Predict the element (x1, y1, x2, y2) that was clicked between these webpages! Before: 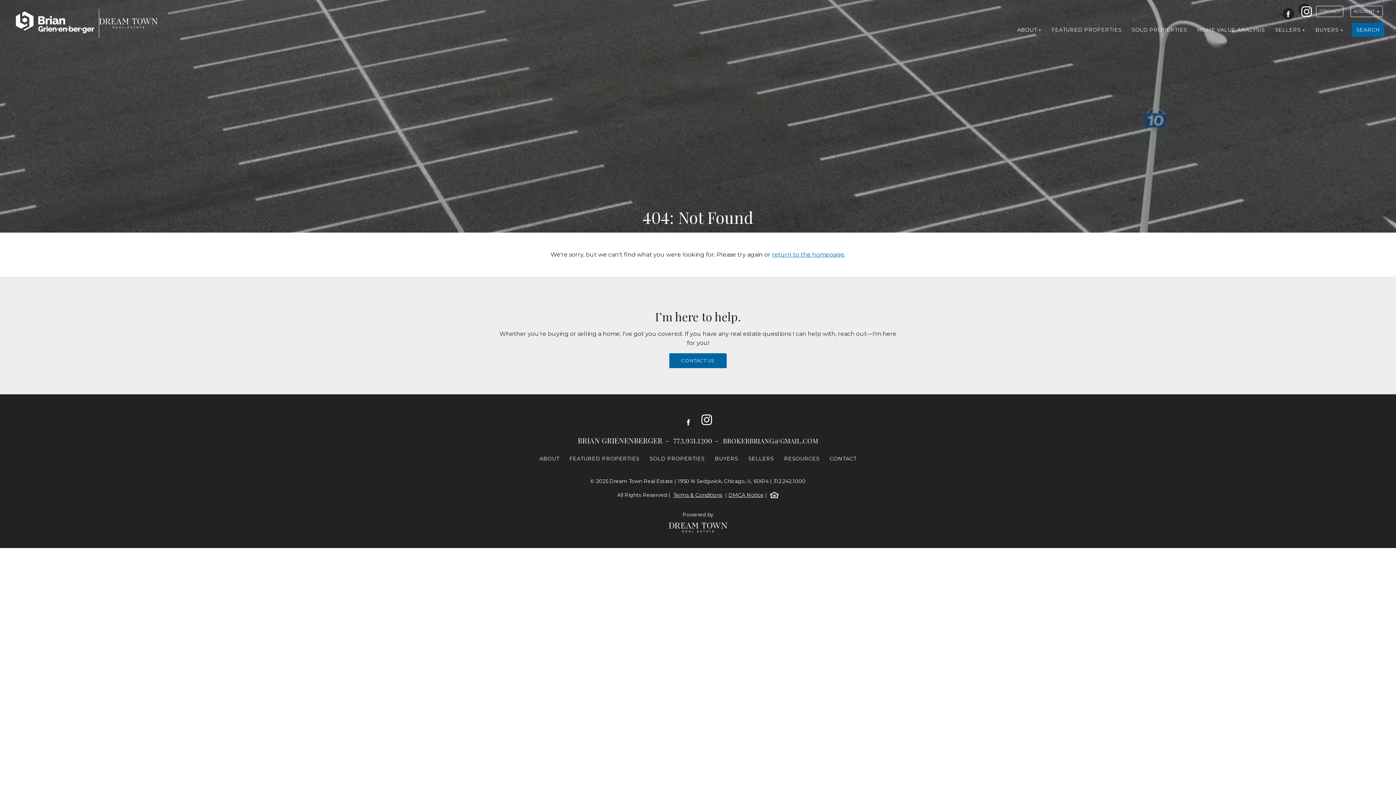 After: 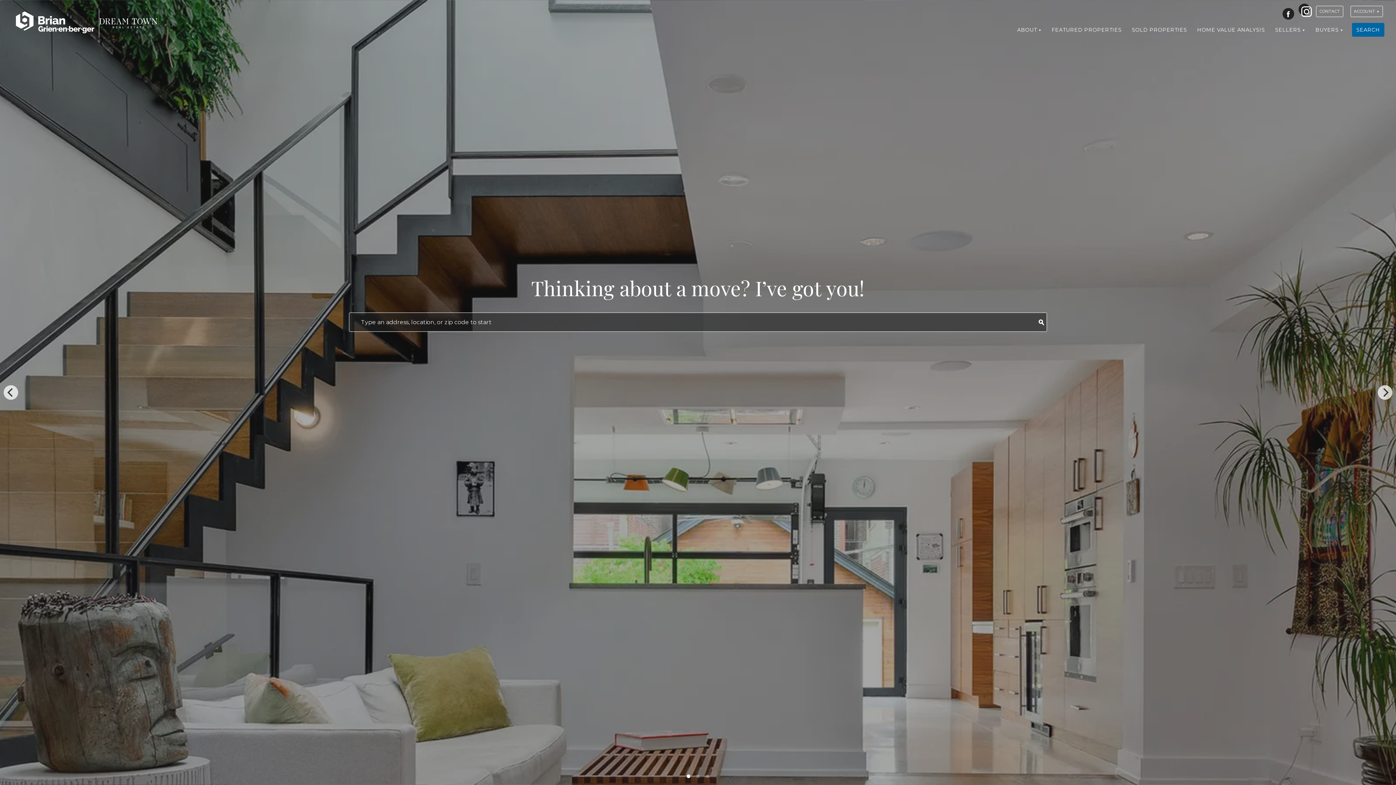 Action: bbox: (577, 435, 662, 445) label: BRIAN GRIENENBERGER